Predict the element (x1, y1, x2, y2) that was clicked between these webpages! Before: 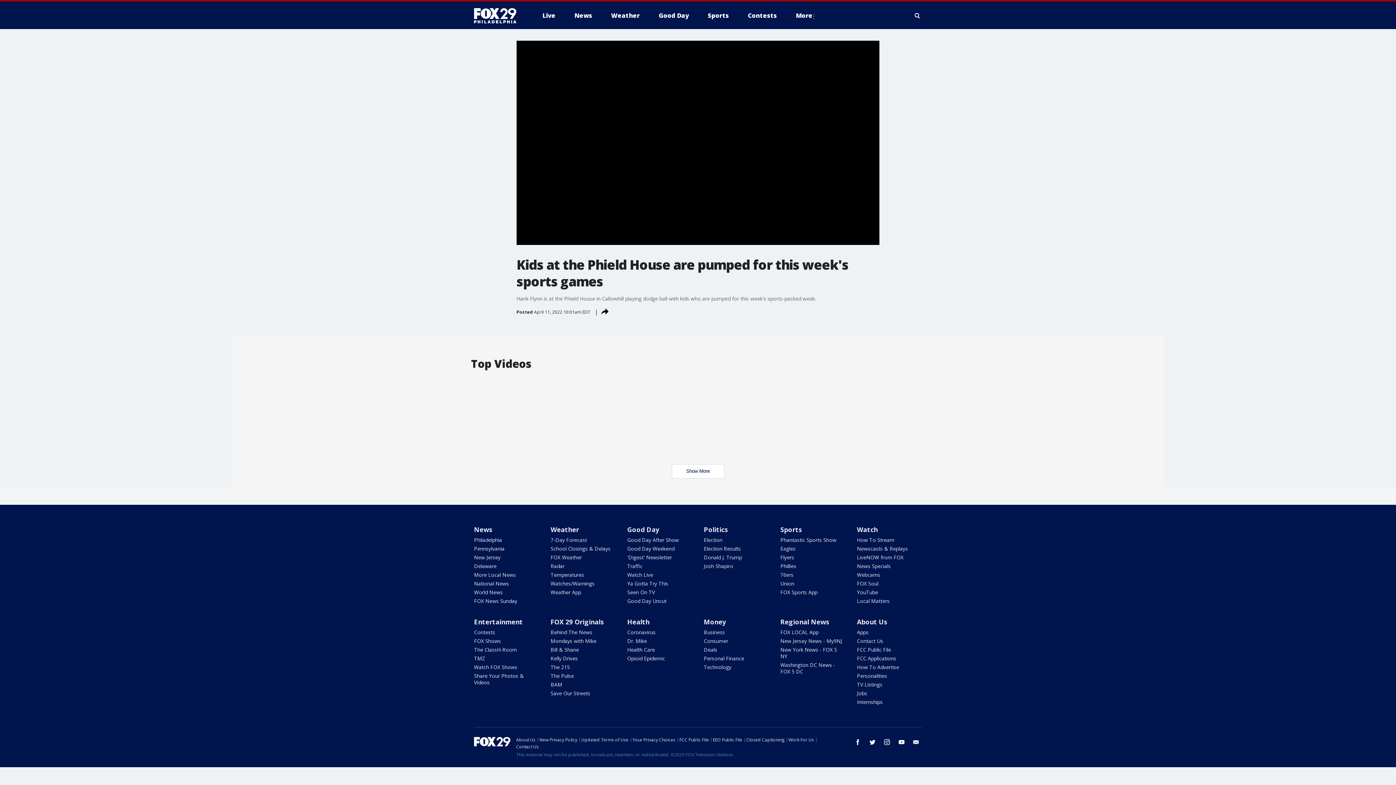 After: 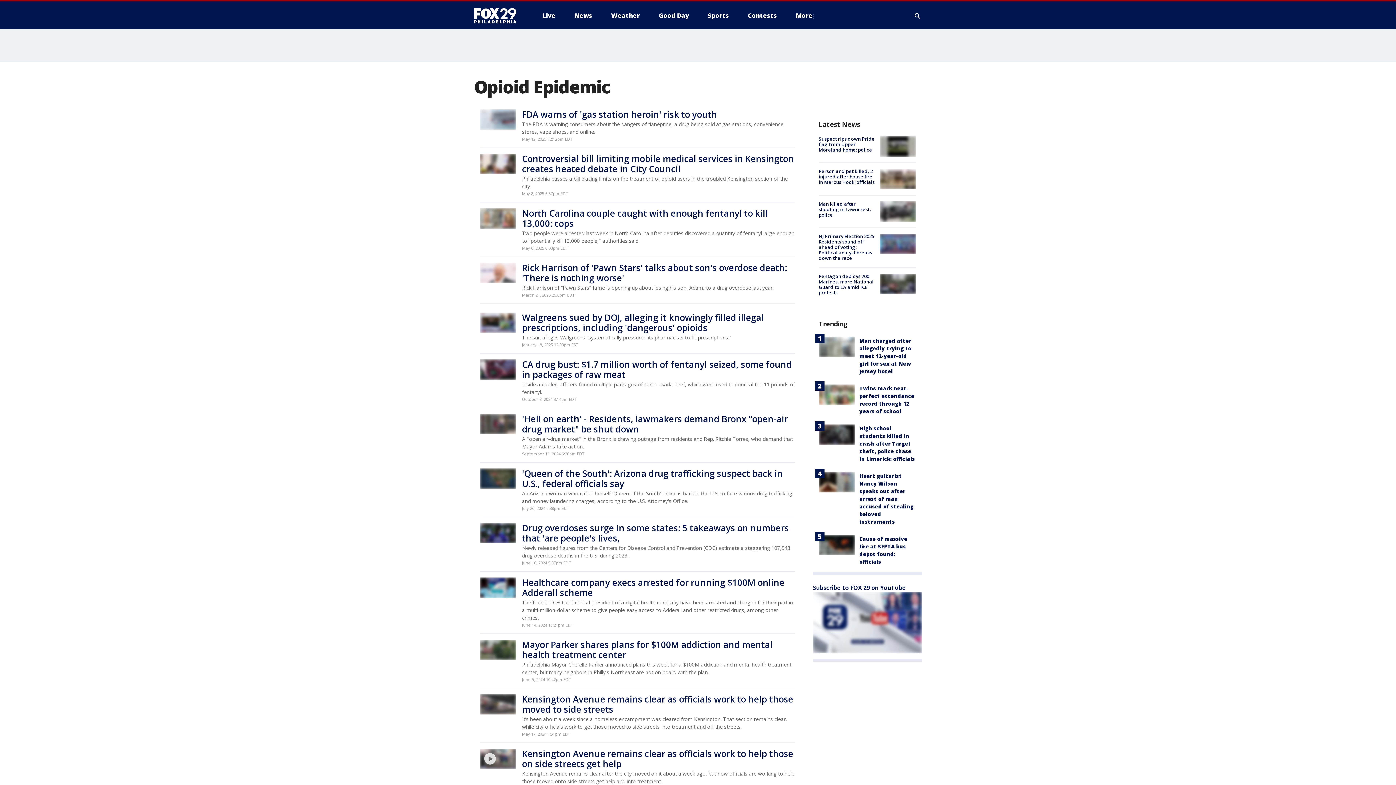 Action: label: Opioid Epidemic bbox: (627, 655, 665, 662)